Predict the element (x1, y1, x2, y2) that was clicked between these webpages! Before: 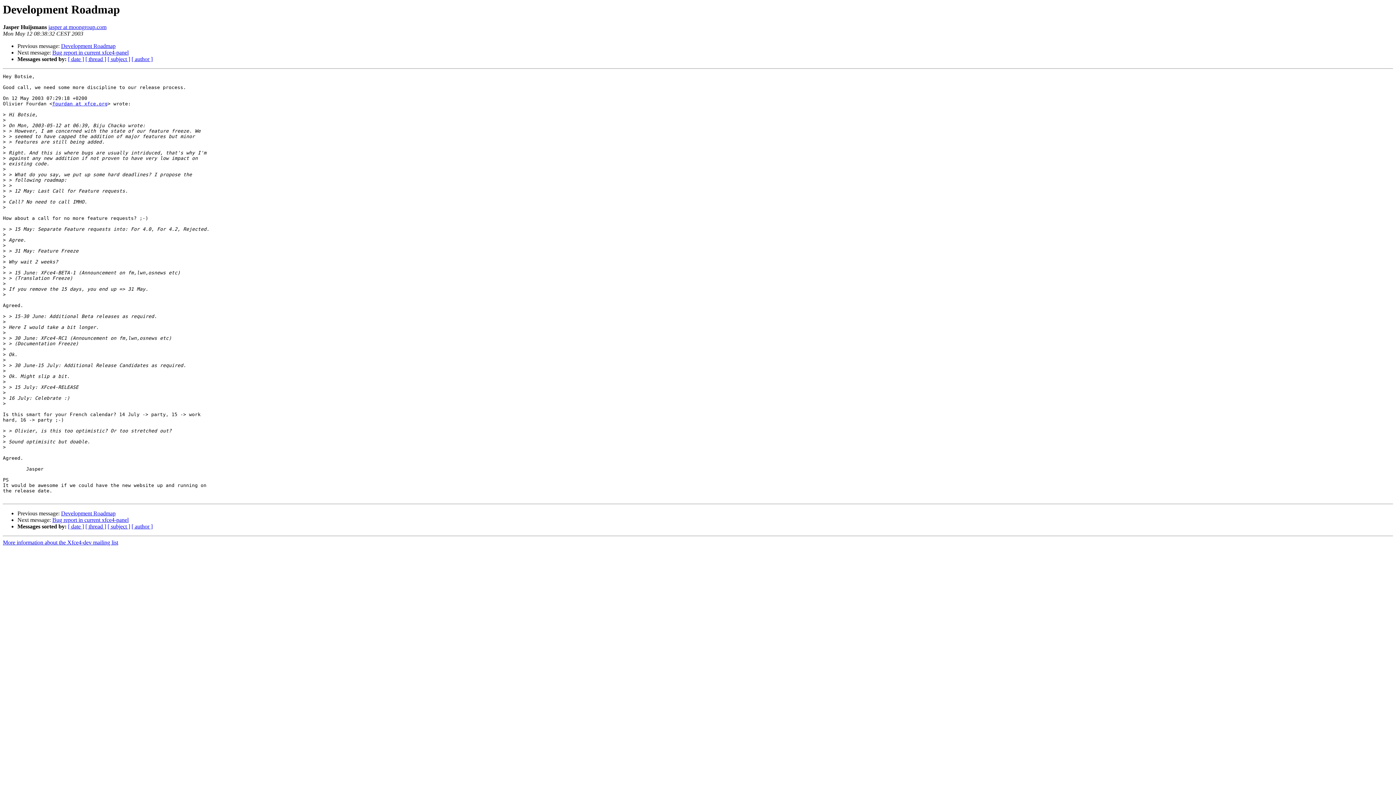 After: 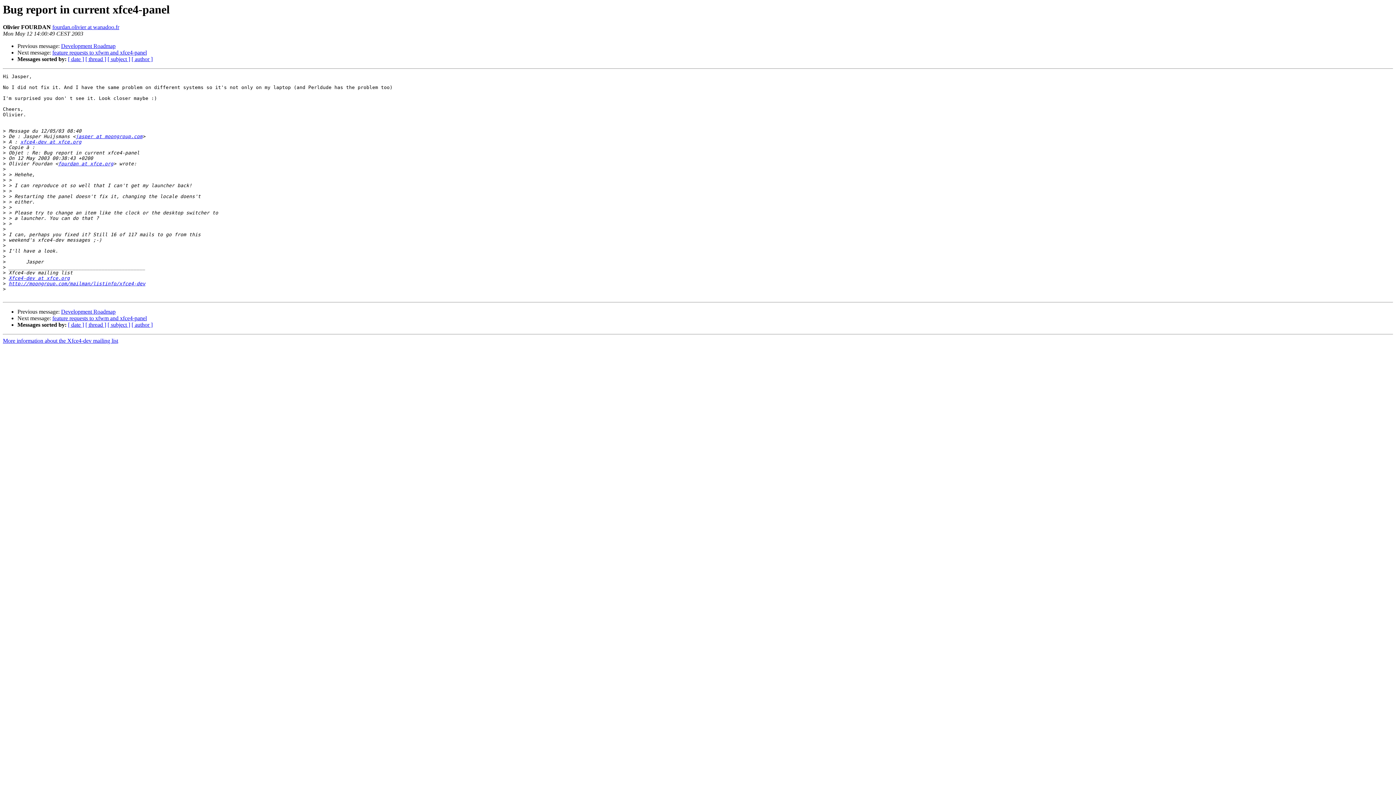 Action: label: Bug report in current xfce4-panel bbox: (52, 49, 128, 55)